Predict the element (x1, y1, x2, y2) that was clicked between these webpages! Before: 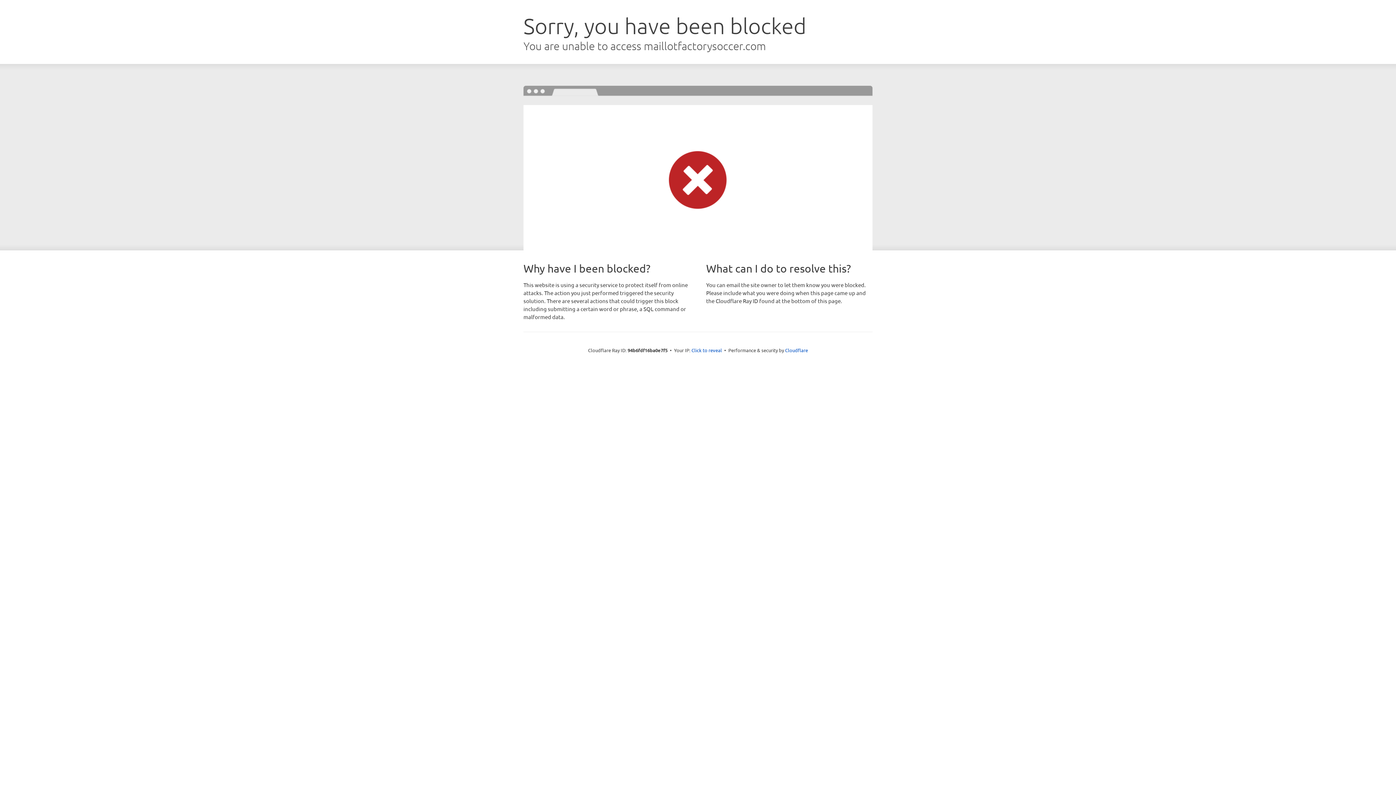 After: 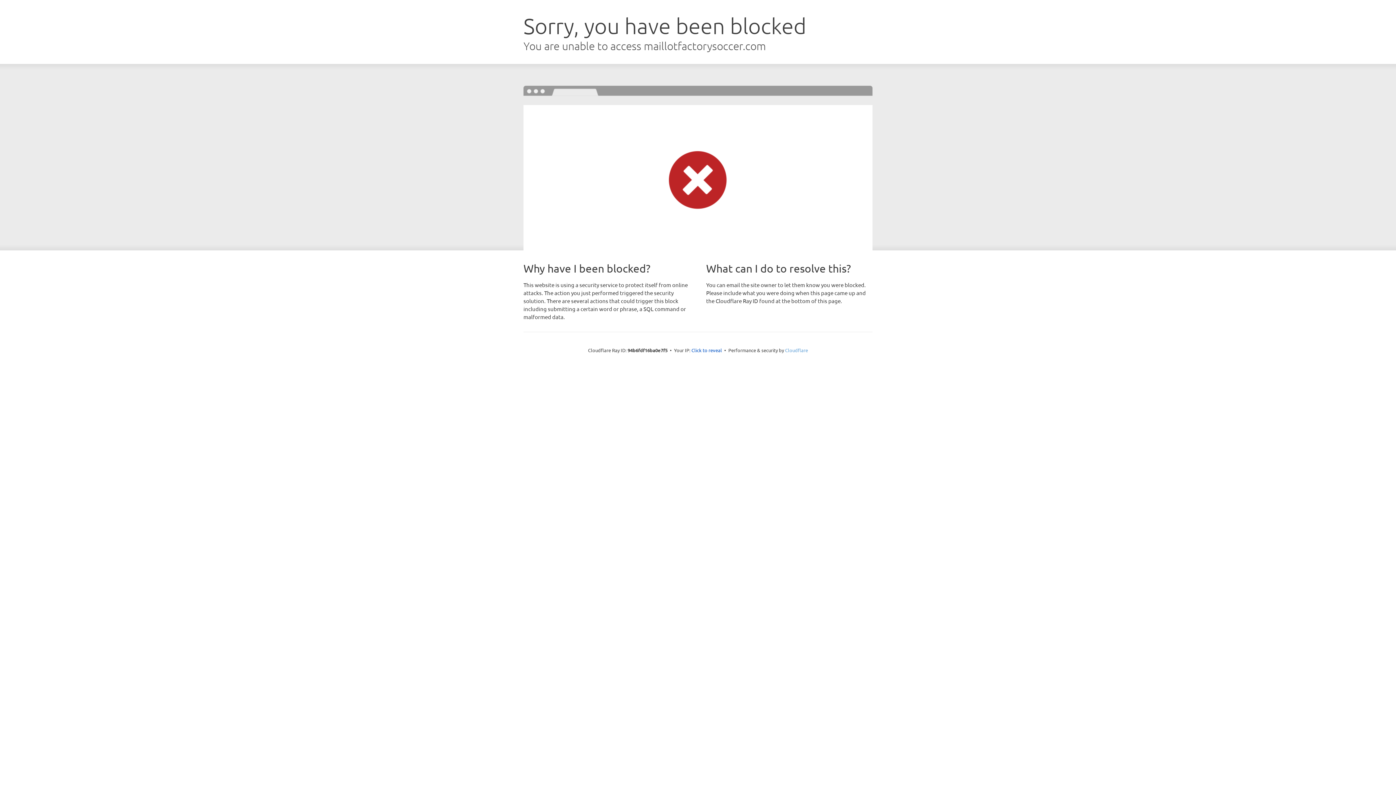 Action: label: Cloudflare bbox: (785, 347, 808, 353)